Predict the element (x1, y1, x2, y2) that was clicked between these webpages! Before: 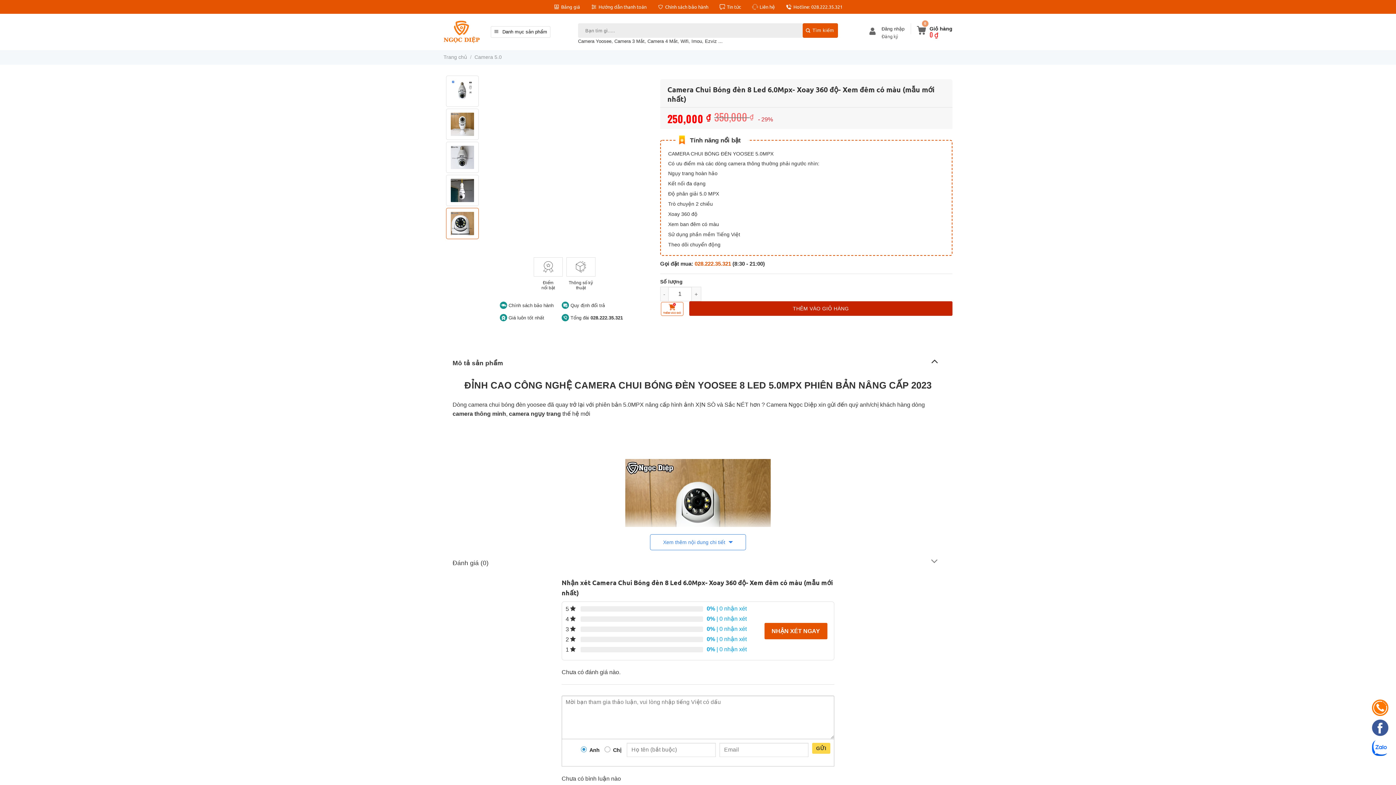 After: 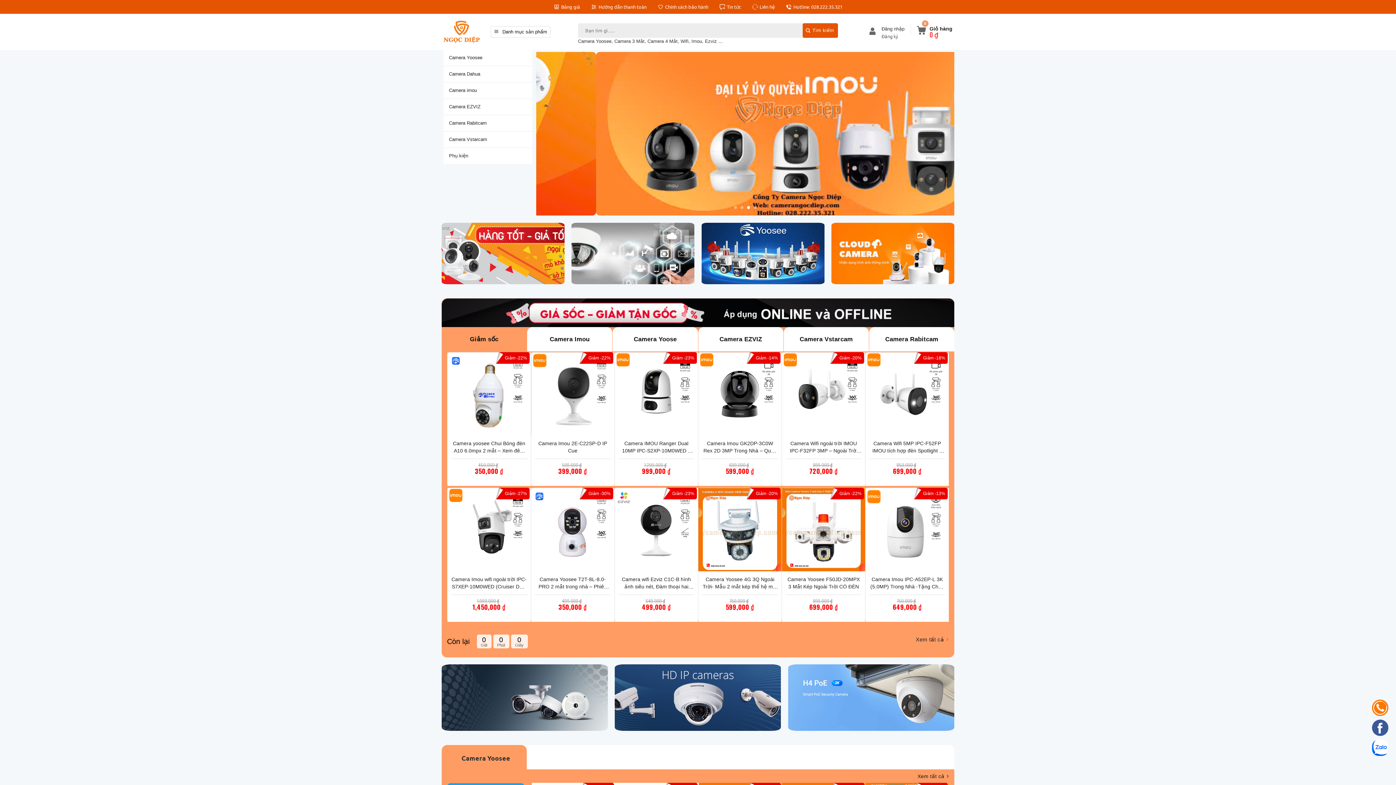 Action: bbox: (443, 54, 467, 60) label: Trang chủ